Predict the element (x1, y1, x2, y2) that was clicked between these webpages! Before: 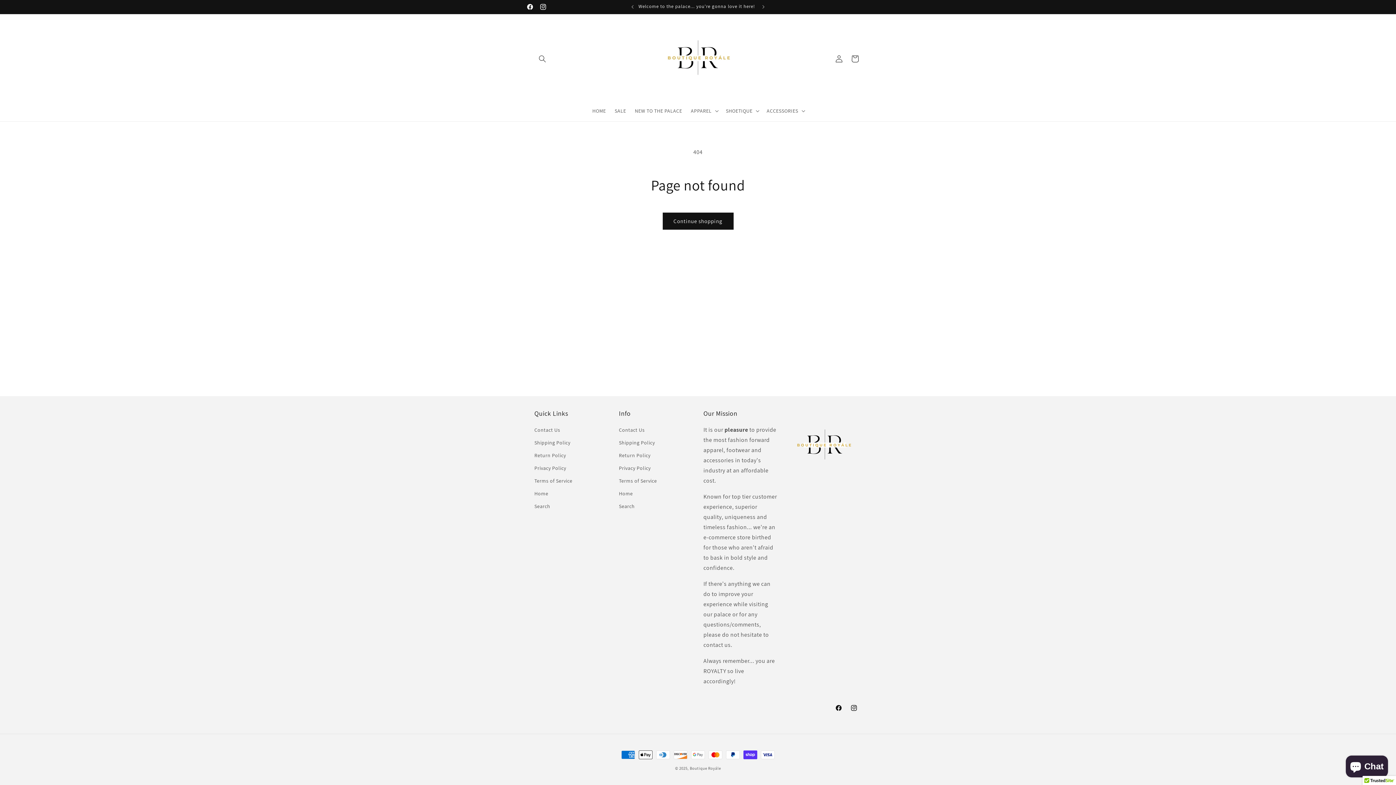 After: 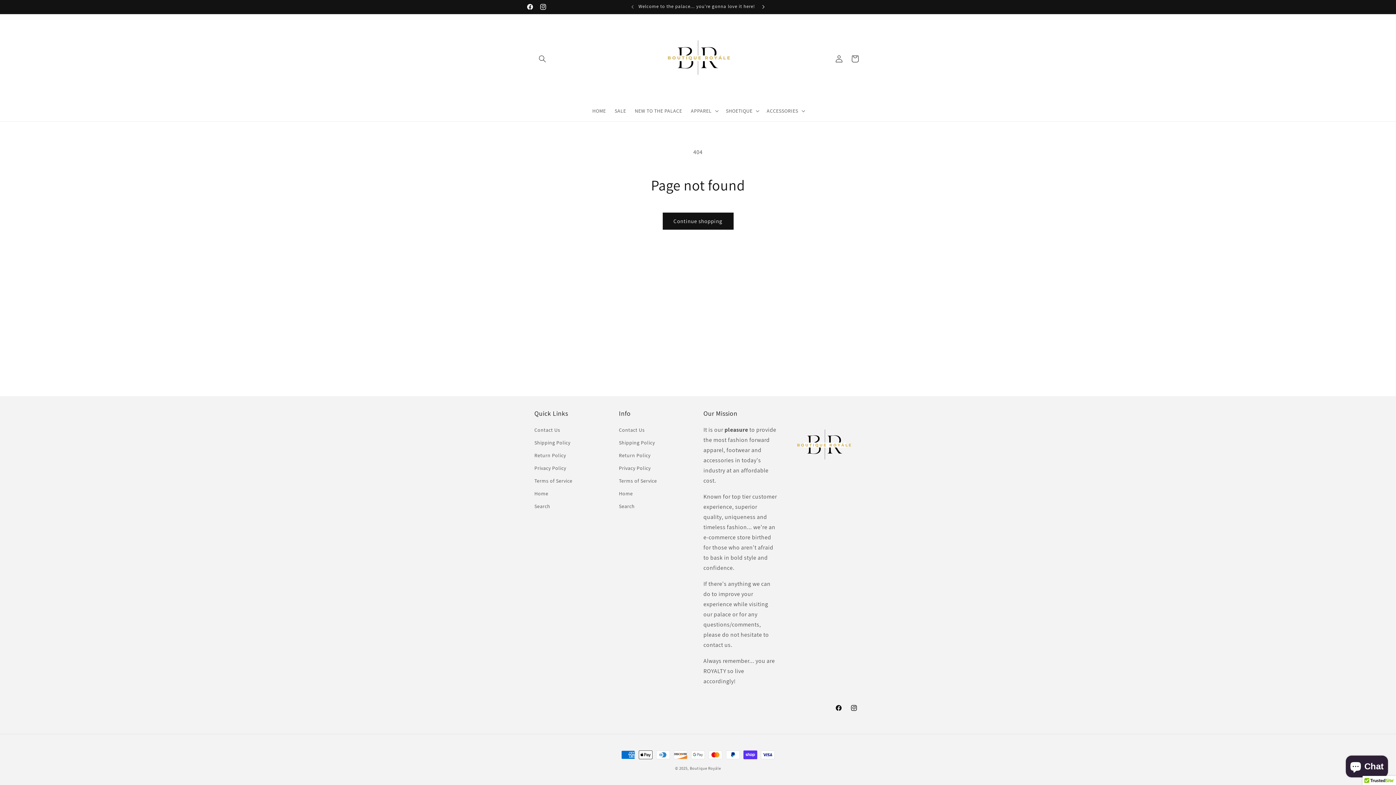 Action: bbox: (755, 0, 771, 13) label: Next announcement